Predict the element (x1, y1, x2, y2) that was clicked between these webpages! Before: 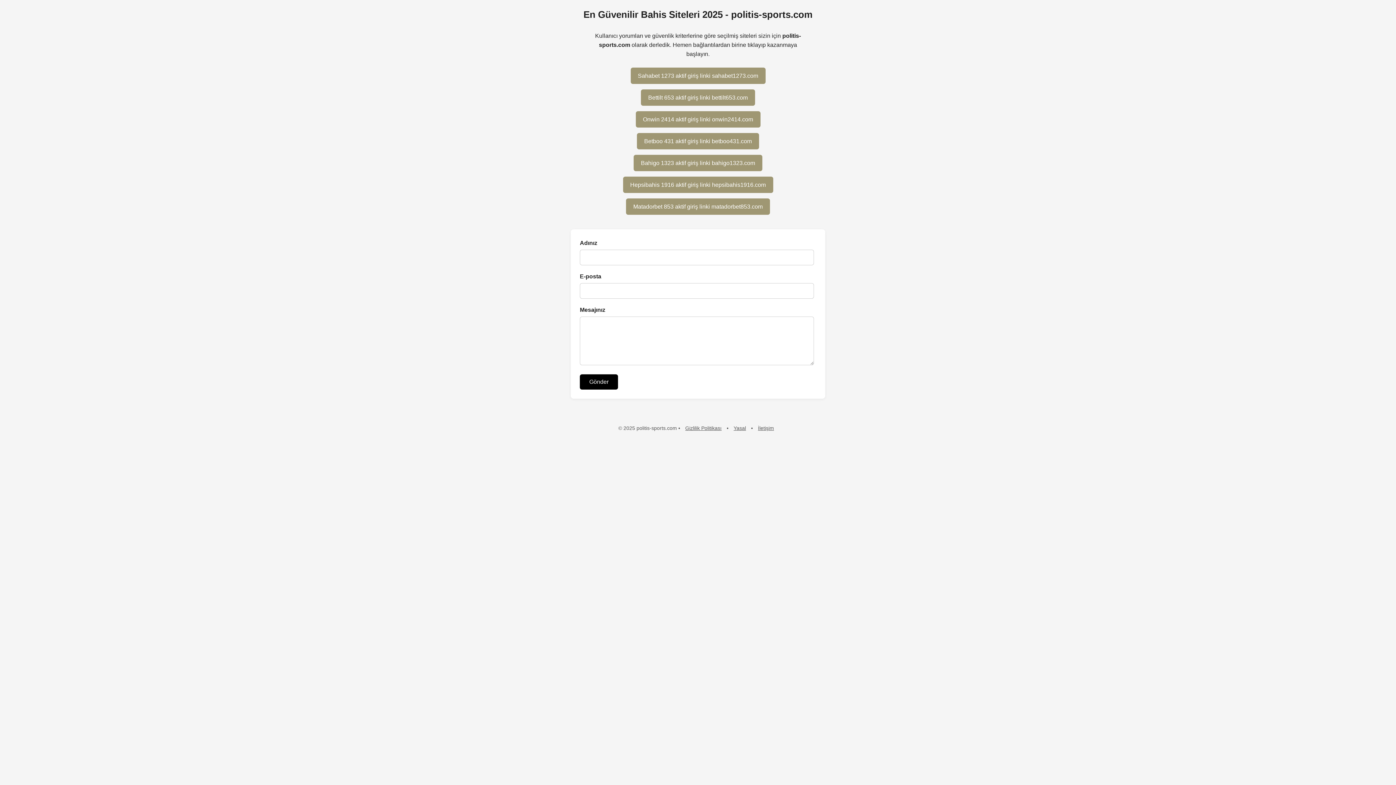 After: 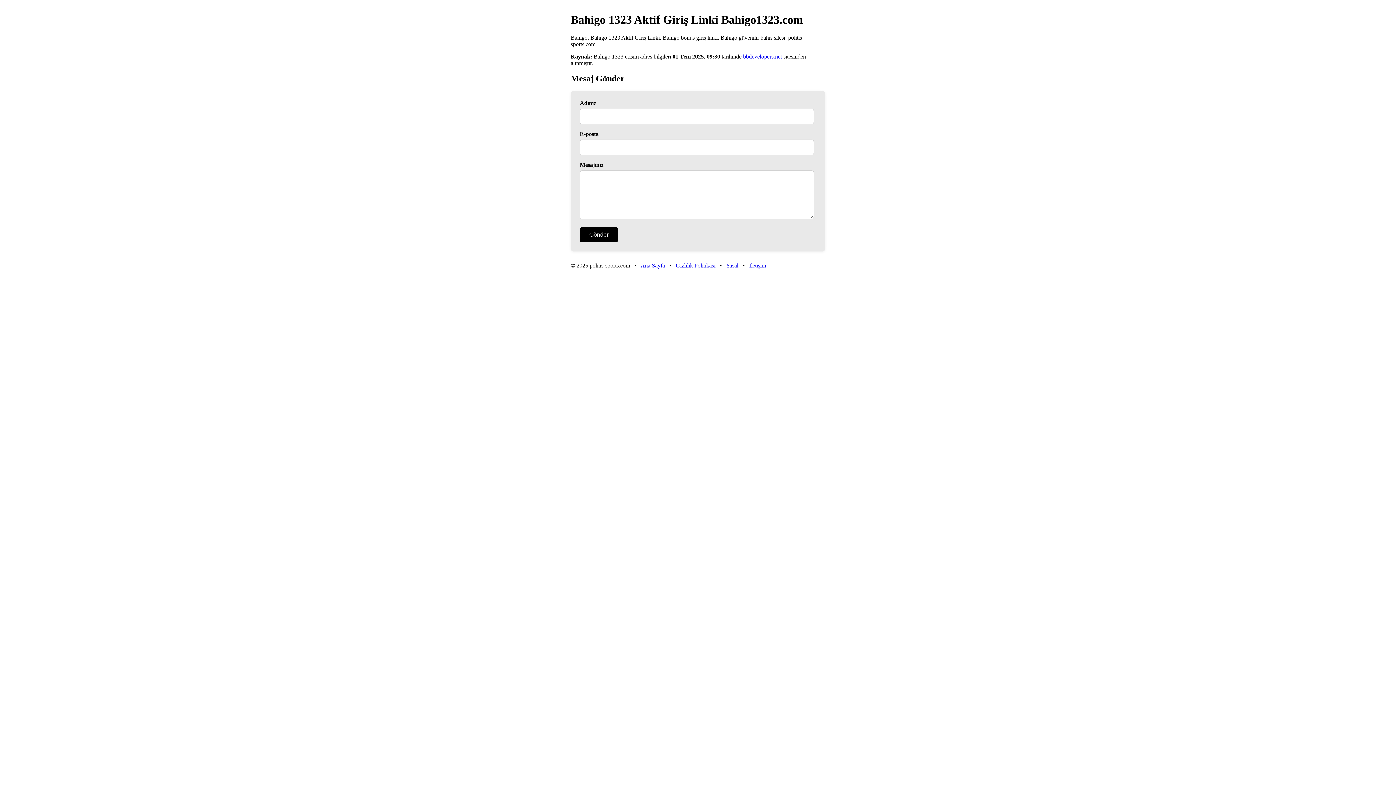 Action: label: Bahigo 1323 aktif giriş linki bahigo1323.com bbox: (633, 154, 762, 171)